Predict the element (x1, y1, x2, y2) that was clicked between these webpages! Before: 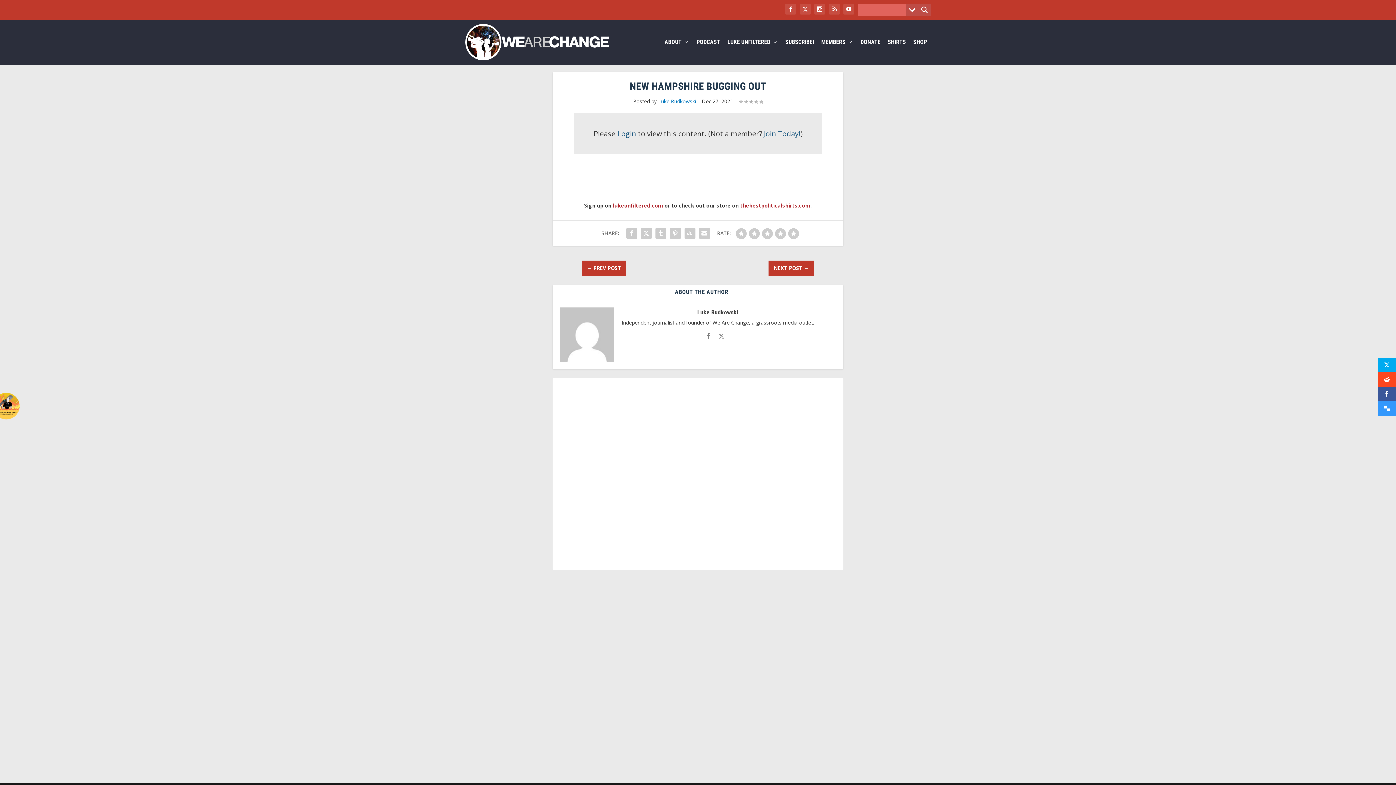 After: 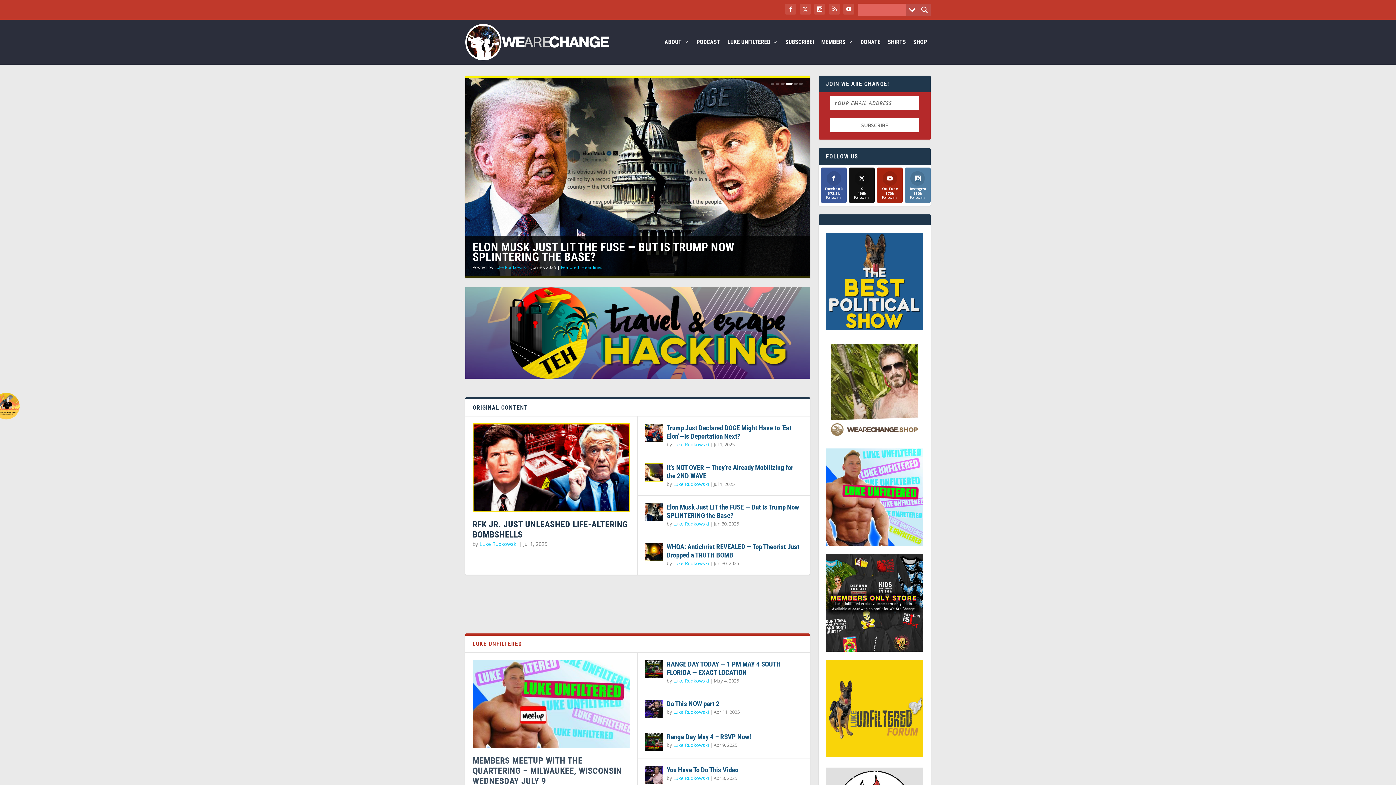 Action: bbox: (465, 24, 609, 60)